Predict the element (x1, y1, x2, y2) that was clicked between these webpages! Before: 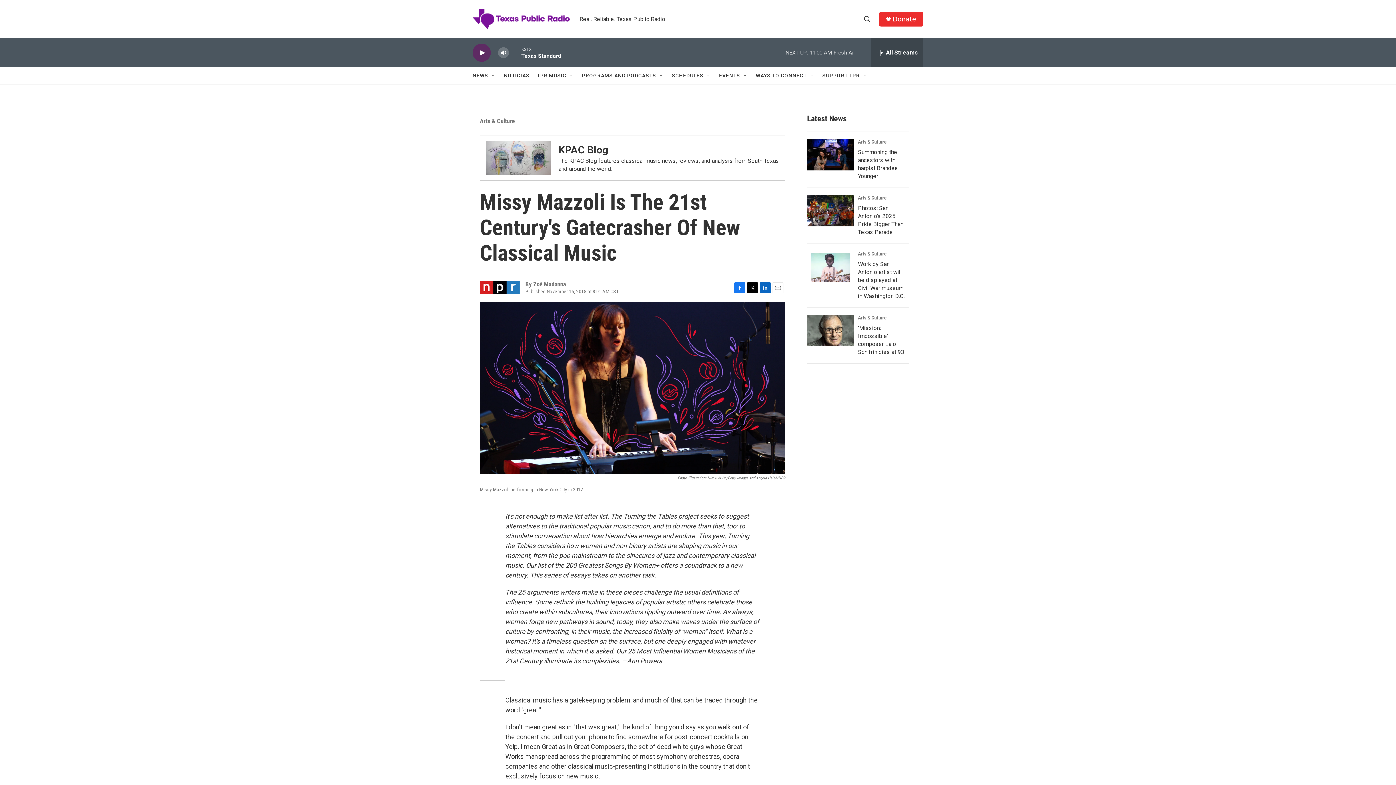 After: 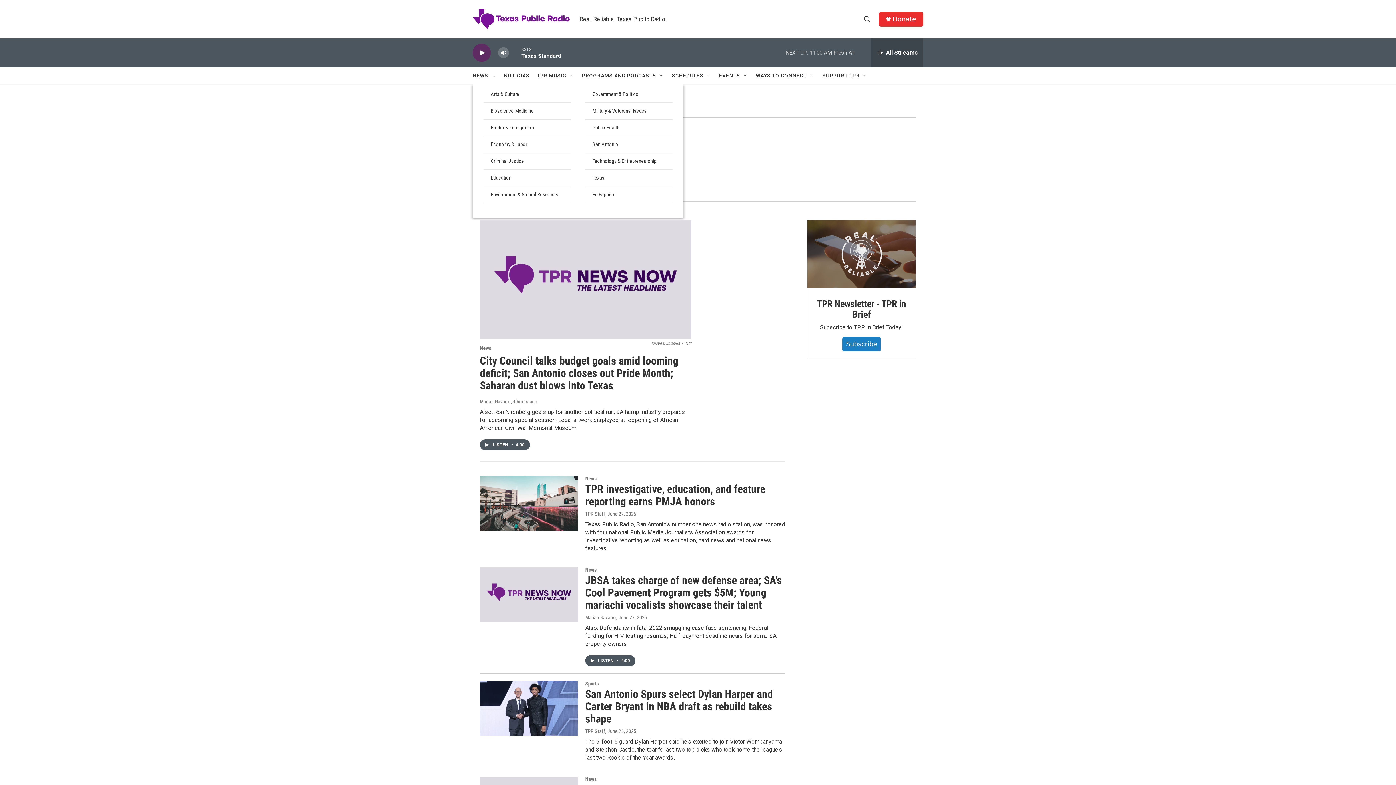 Action: label: NEWS bbox: (472, 67, 488, 84)